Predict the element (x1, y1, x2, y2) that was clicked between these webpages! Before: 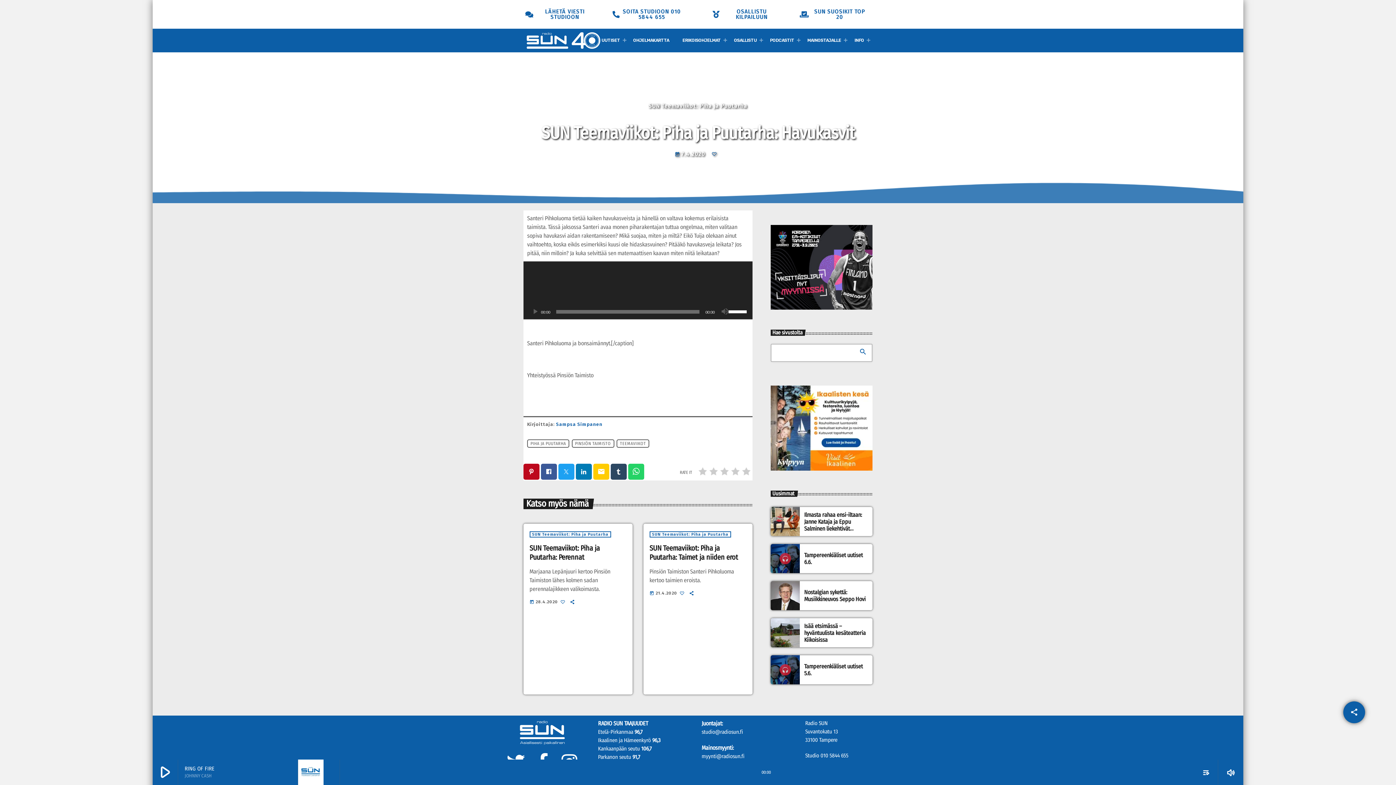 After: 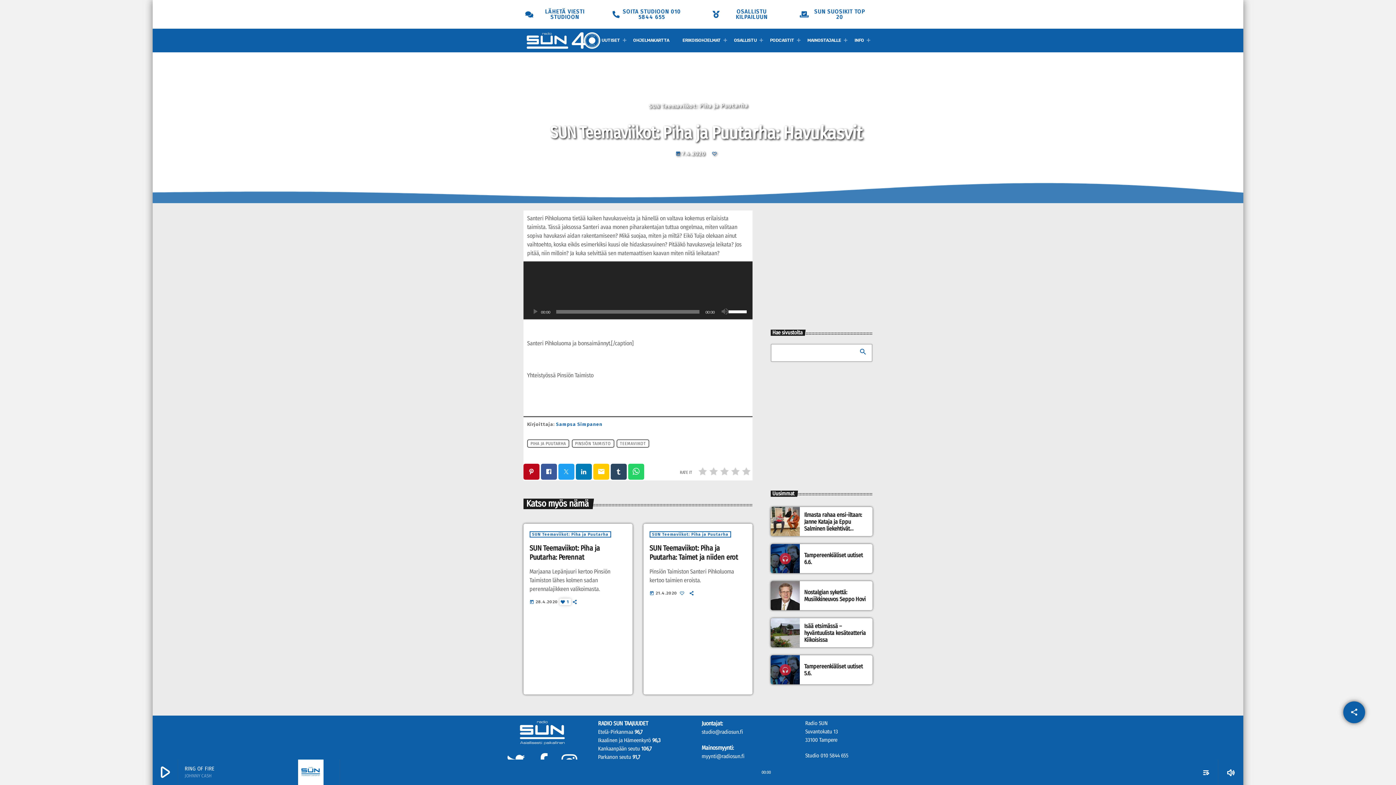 Action: label:   bbox: (559, 598, 568, 605)